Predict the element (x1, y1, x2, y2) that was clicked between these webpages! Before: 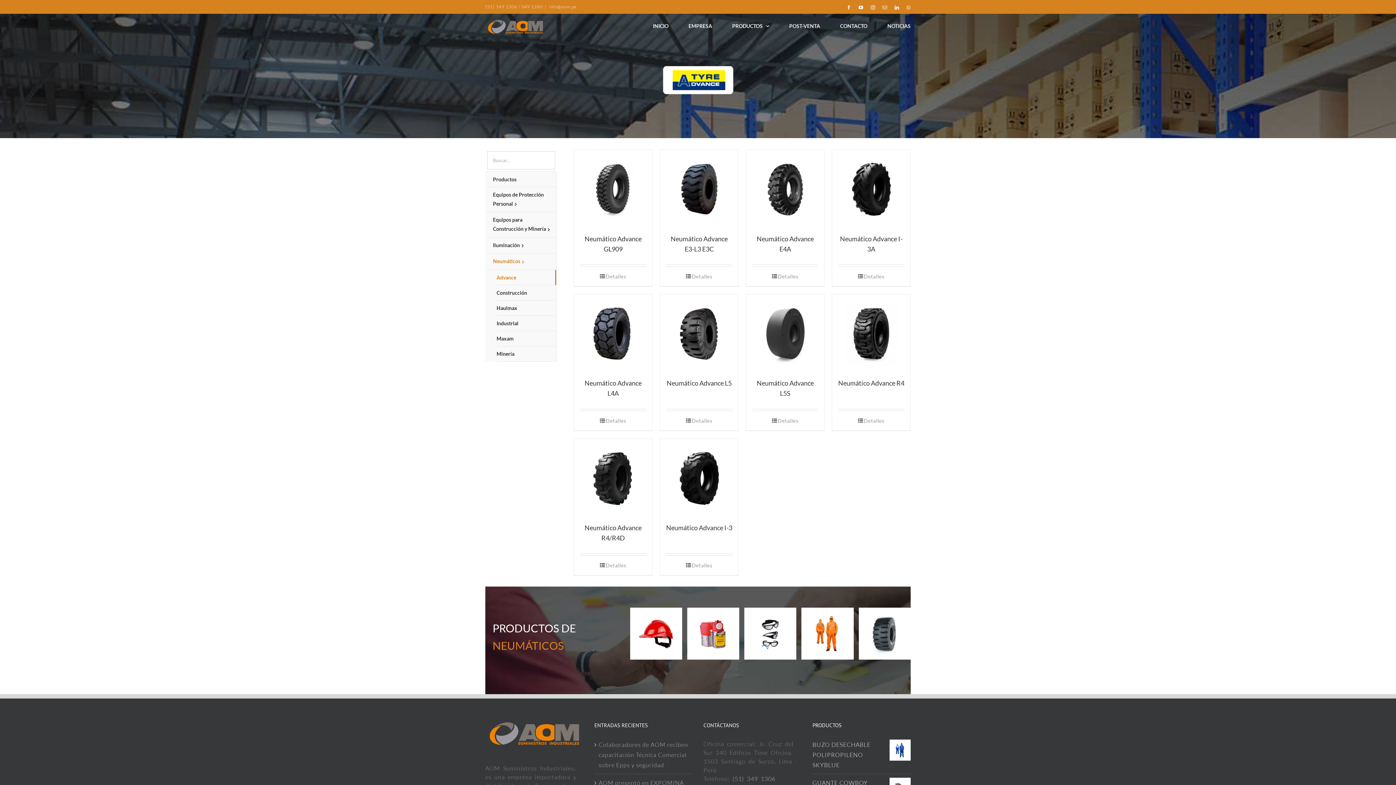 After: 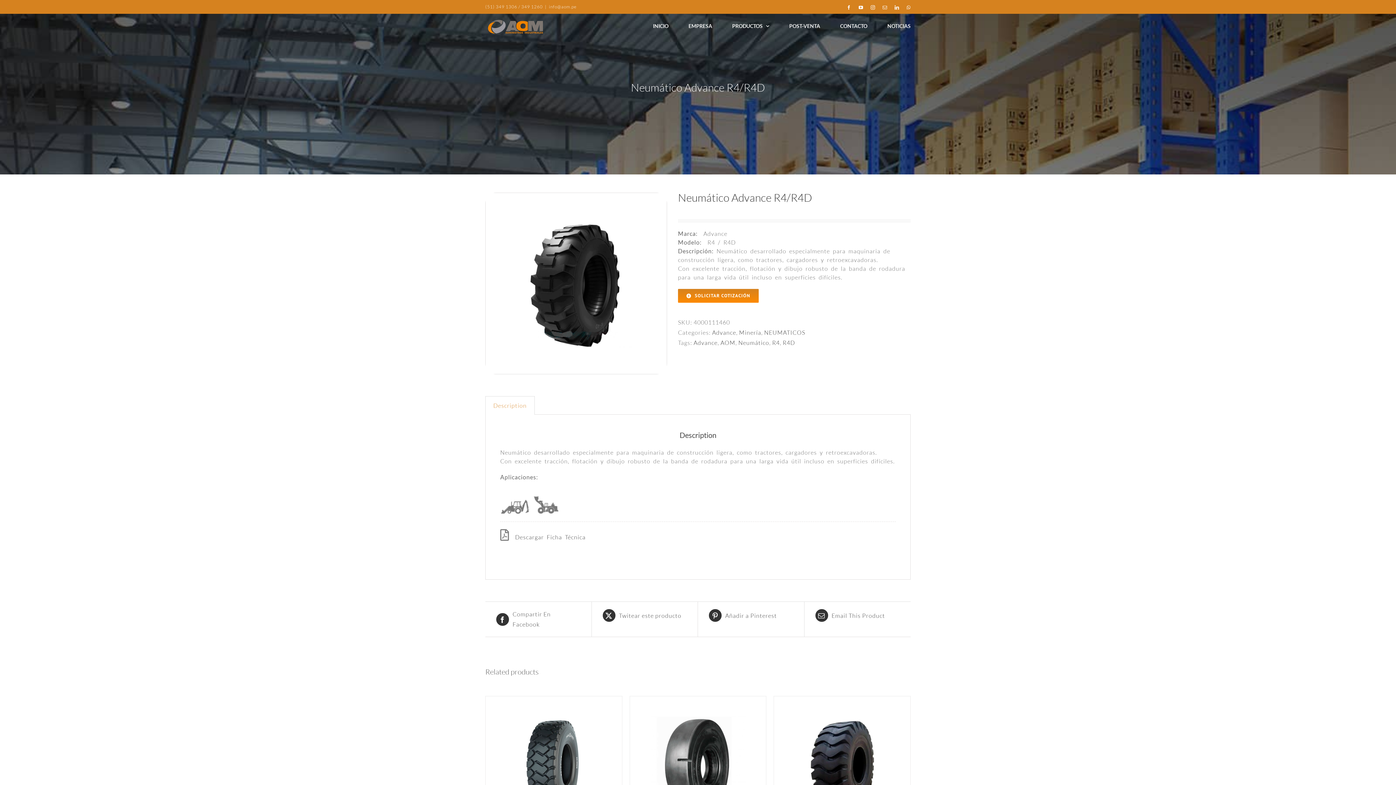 Action: label: Detalles bbox: (580, 561, 646, 569)